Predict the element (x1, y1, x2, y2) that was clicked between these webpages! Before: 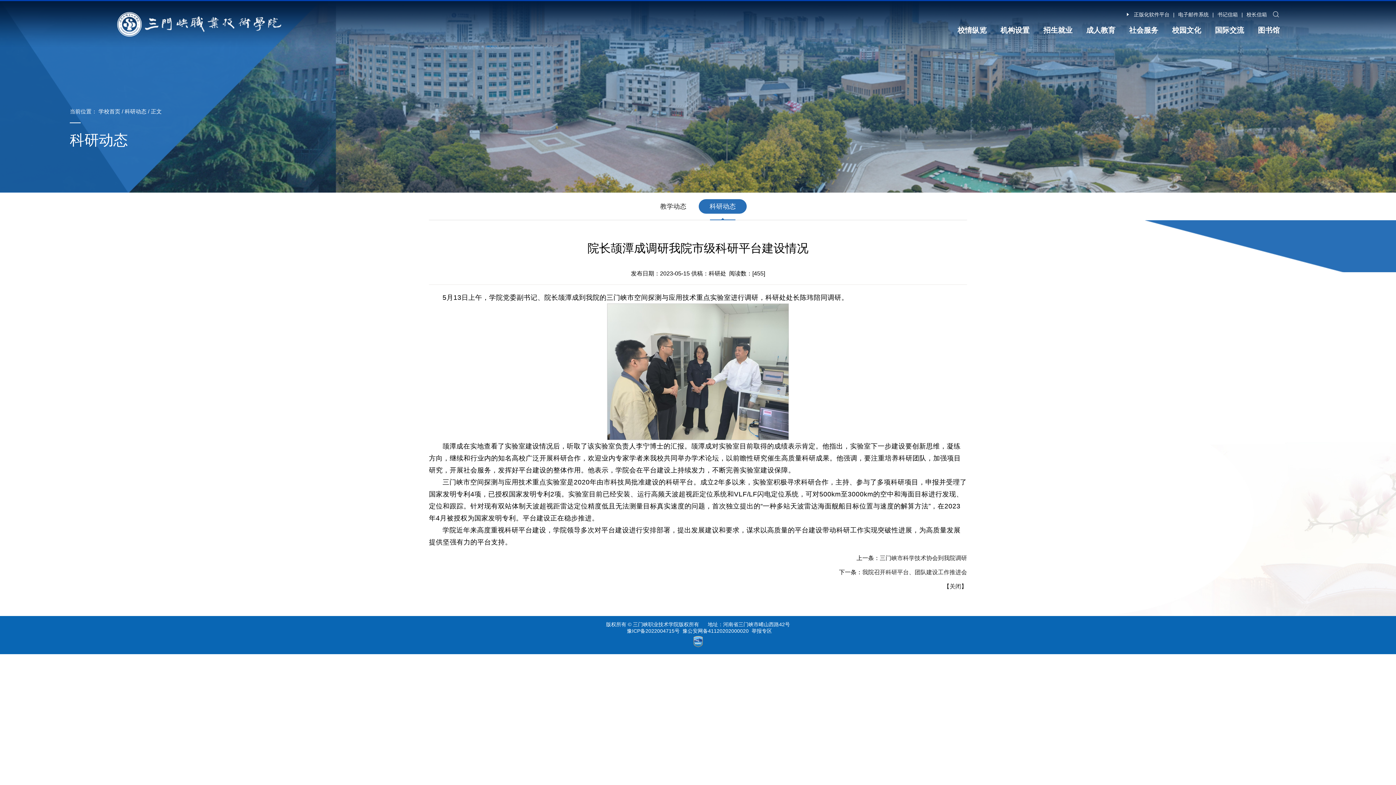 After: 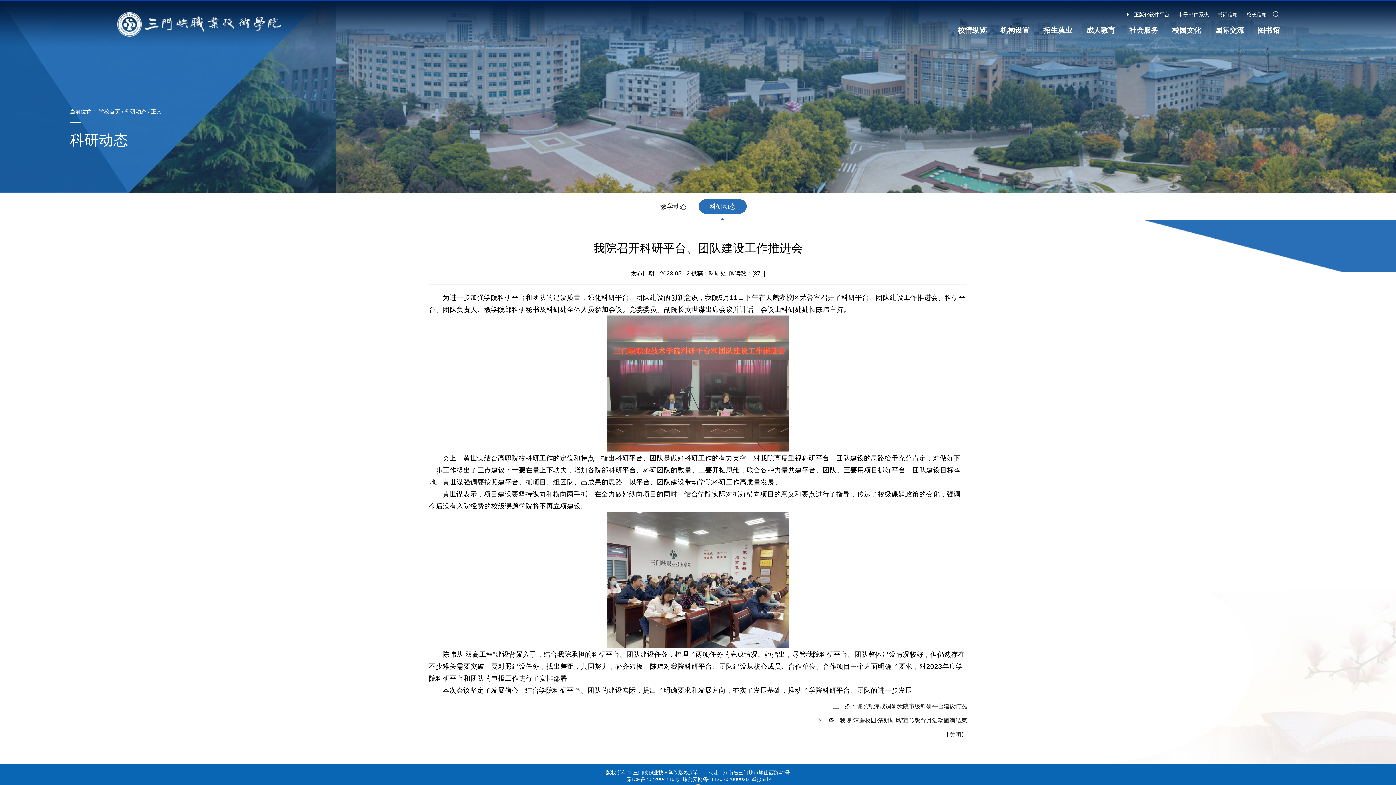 Action: bbox: (862, 569, 967, 575) label: 我院召开科研平台、团队建设工作推进会